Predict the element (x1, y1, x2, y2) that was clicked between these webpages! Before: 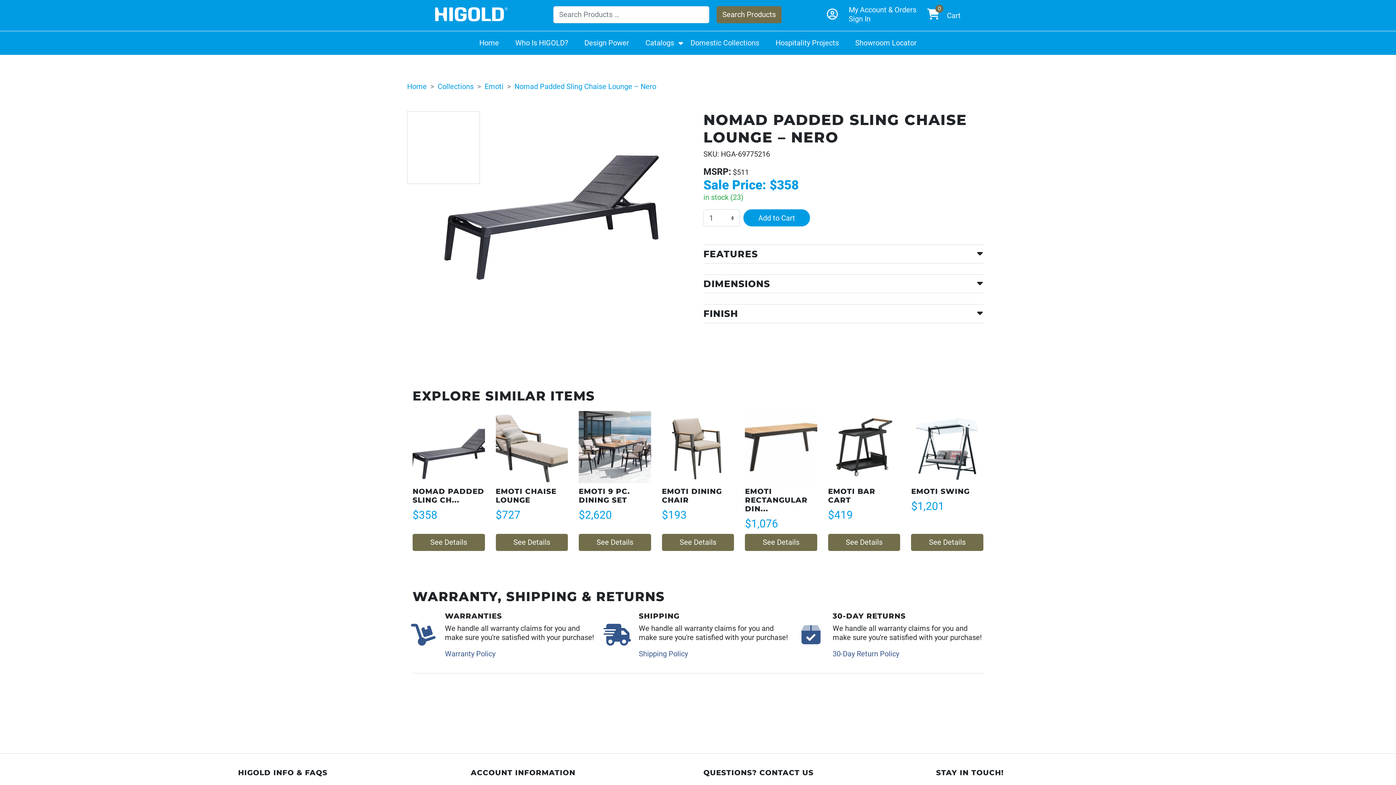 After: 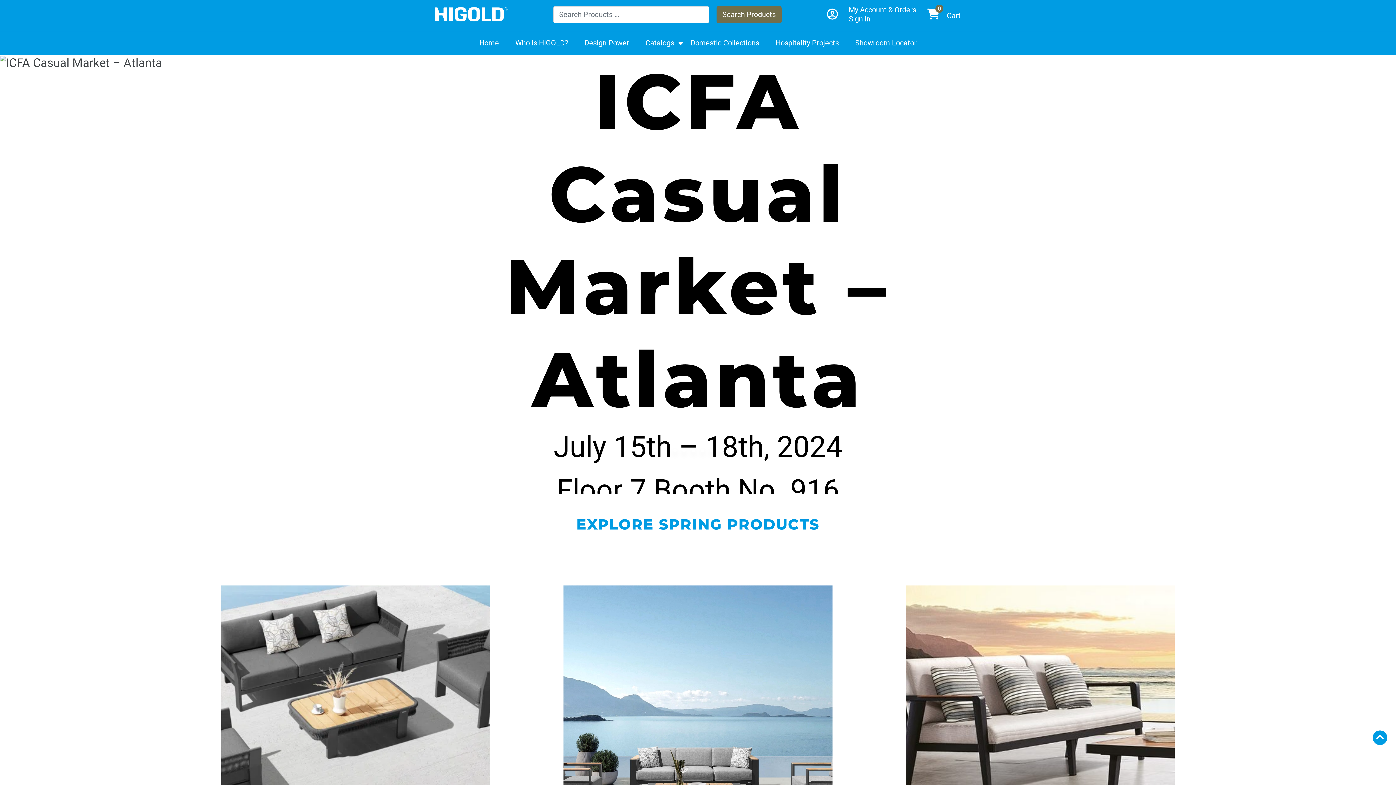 Action: bbox: (407, 82, 426, 90) label: Home